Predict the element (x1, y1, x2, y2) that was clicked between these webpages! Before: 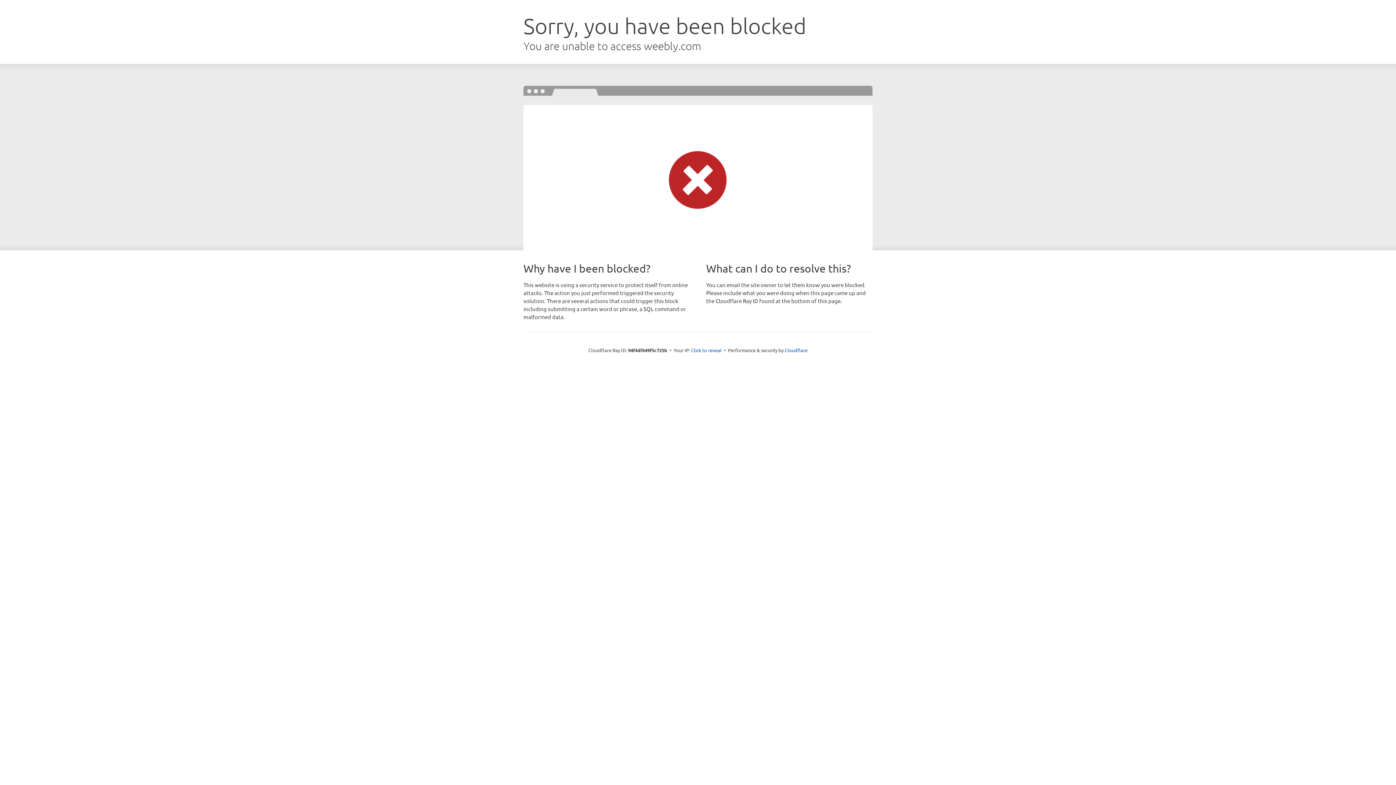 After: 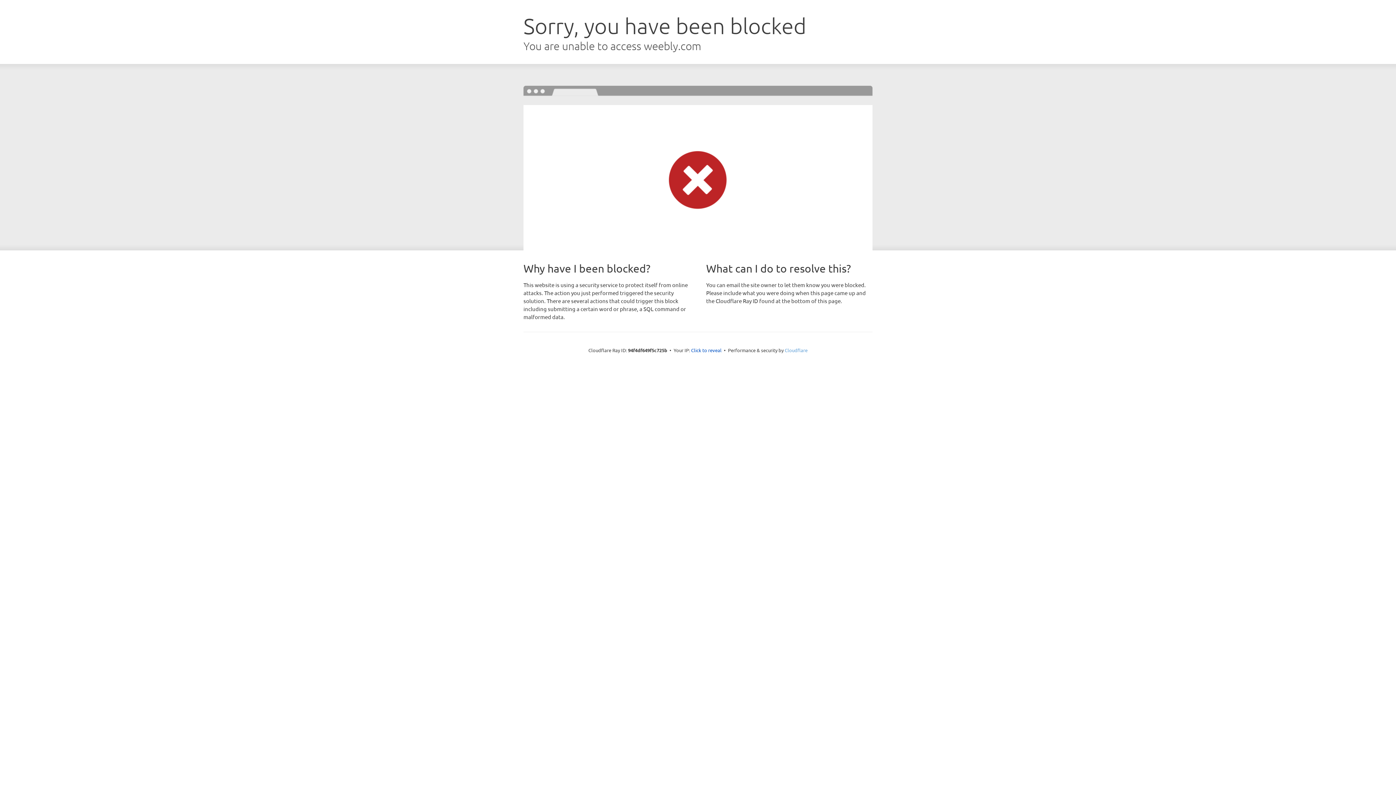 Action: label: Cloudflare bbox: (784, 347, 807, 353)